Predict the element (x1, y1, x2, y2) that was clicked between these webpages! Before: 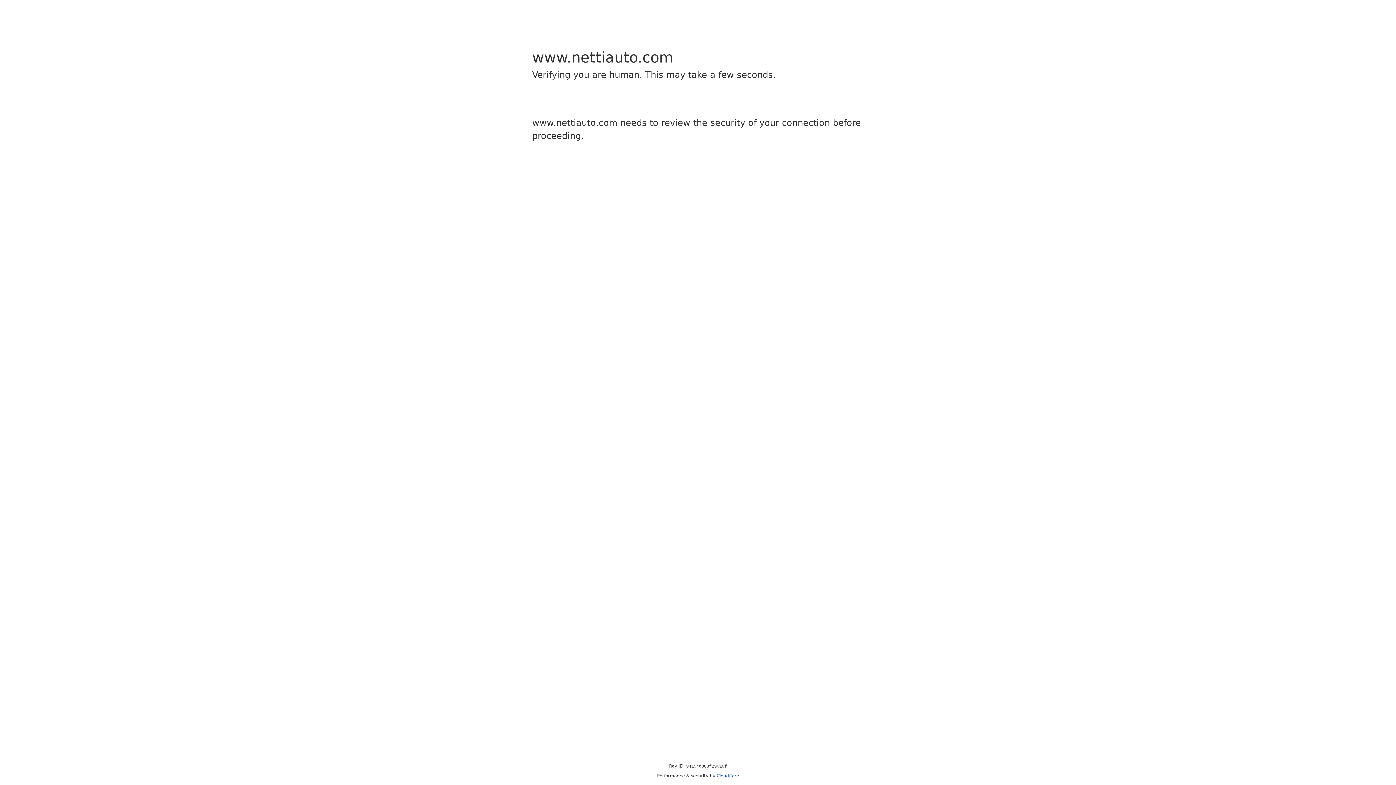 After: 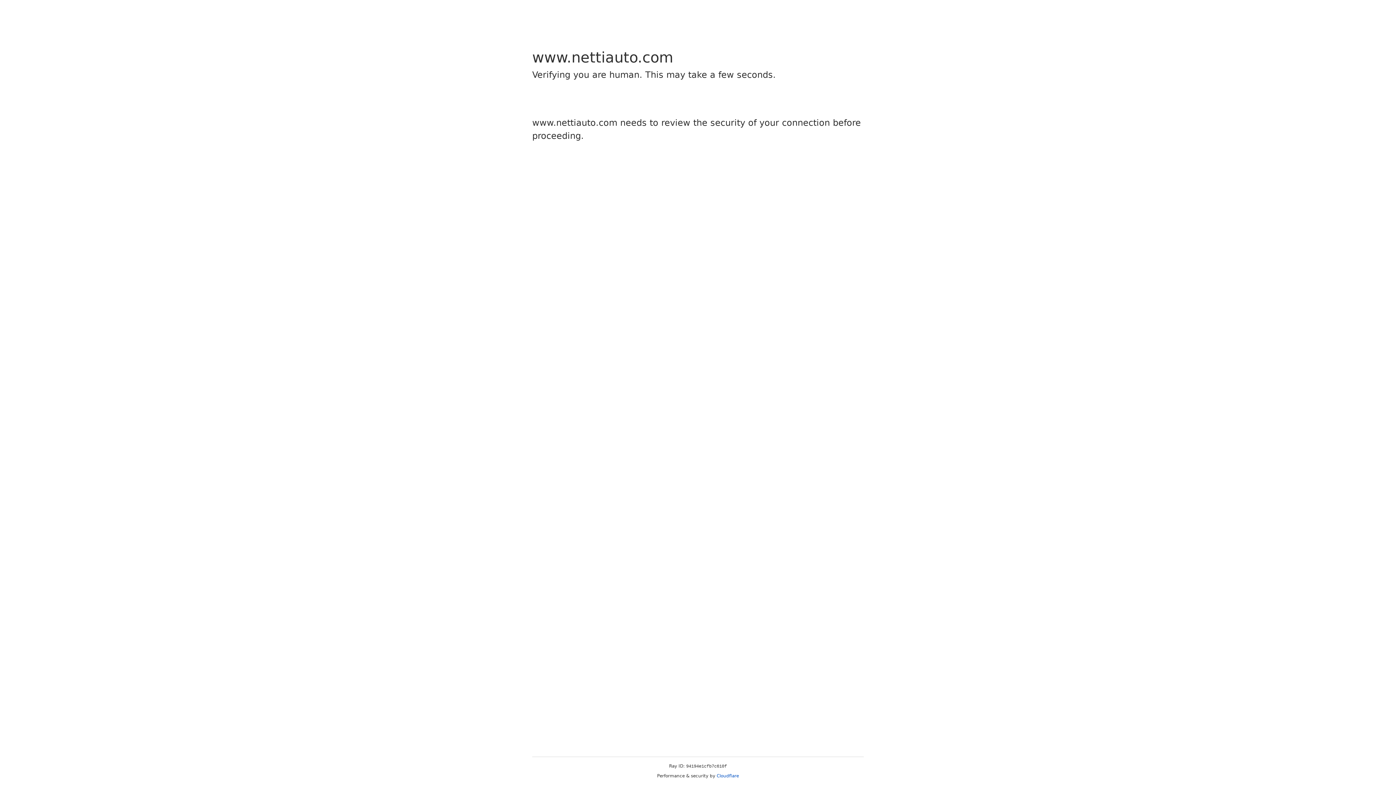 Action: bbox: (716, 773, 739, 778) label: Cloudflare